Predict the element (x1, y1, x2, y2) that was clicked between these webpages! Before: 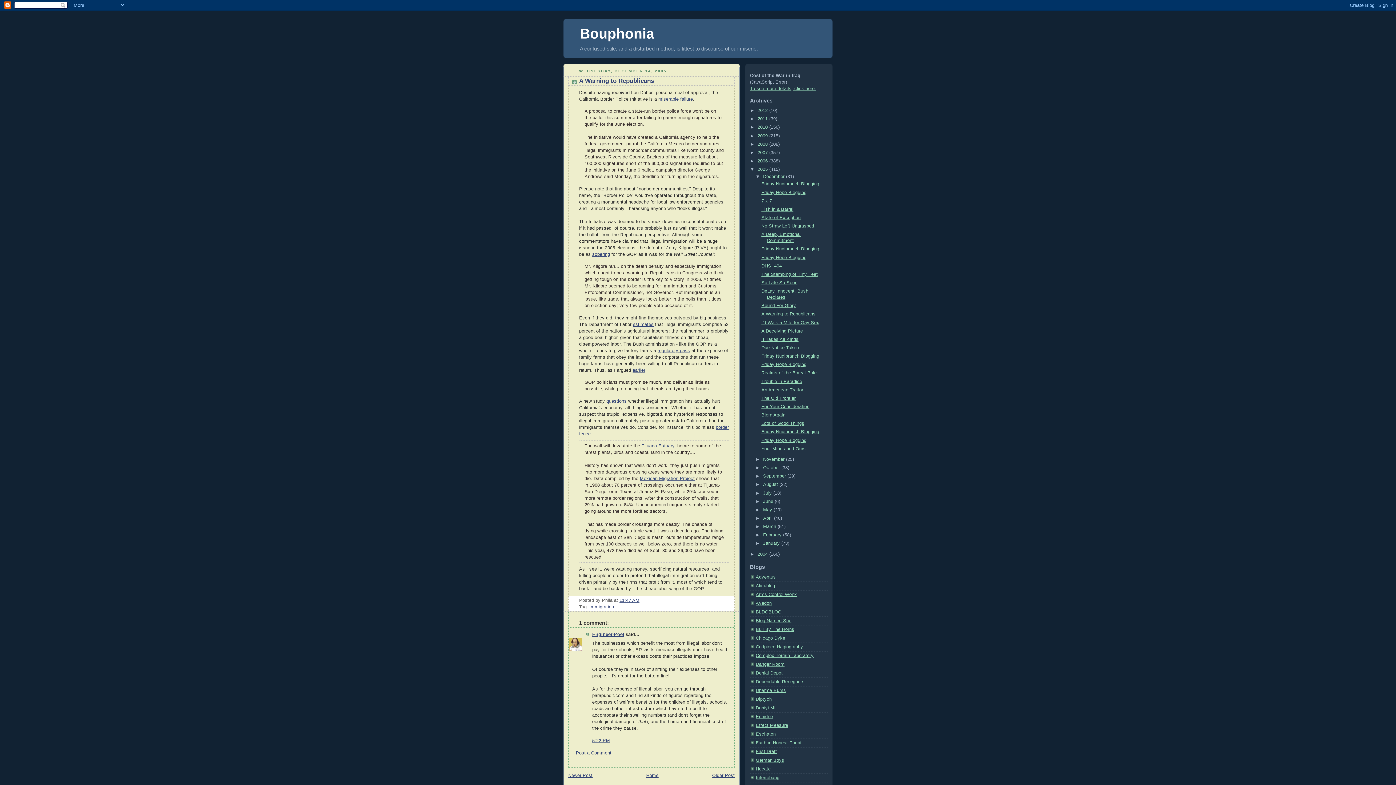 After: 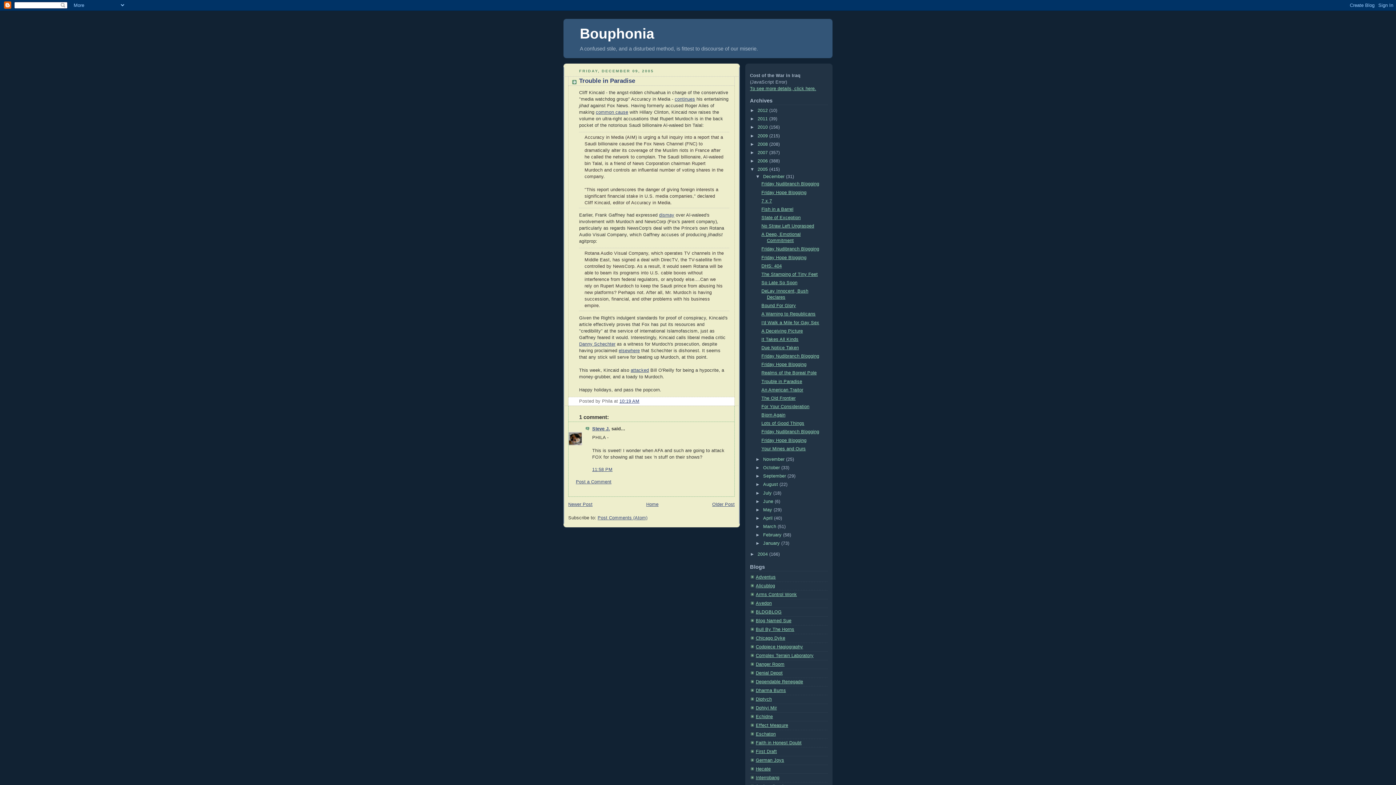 Action: bbox: (761, 379, 802, 384) label: Trouble in Paradise